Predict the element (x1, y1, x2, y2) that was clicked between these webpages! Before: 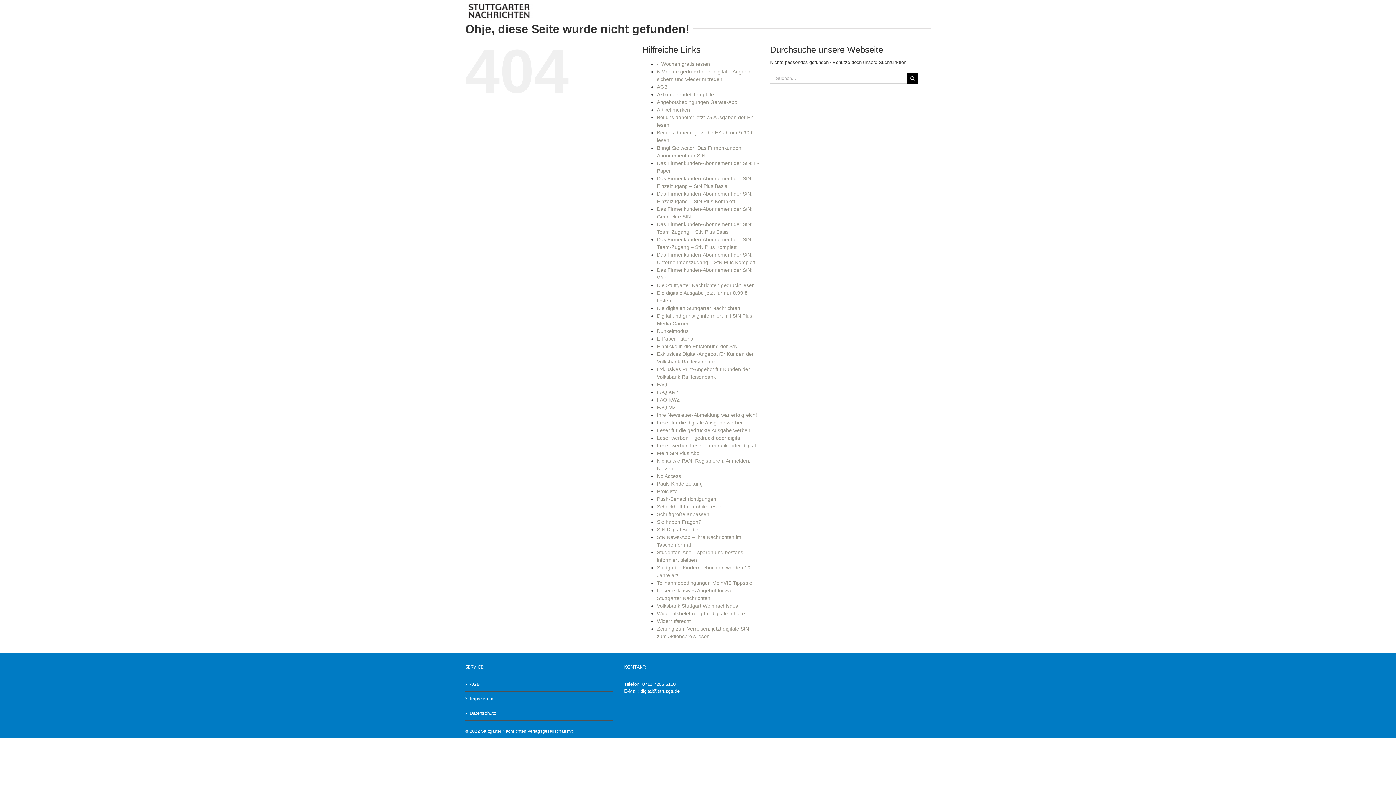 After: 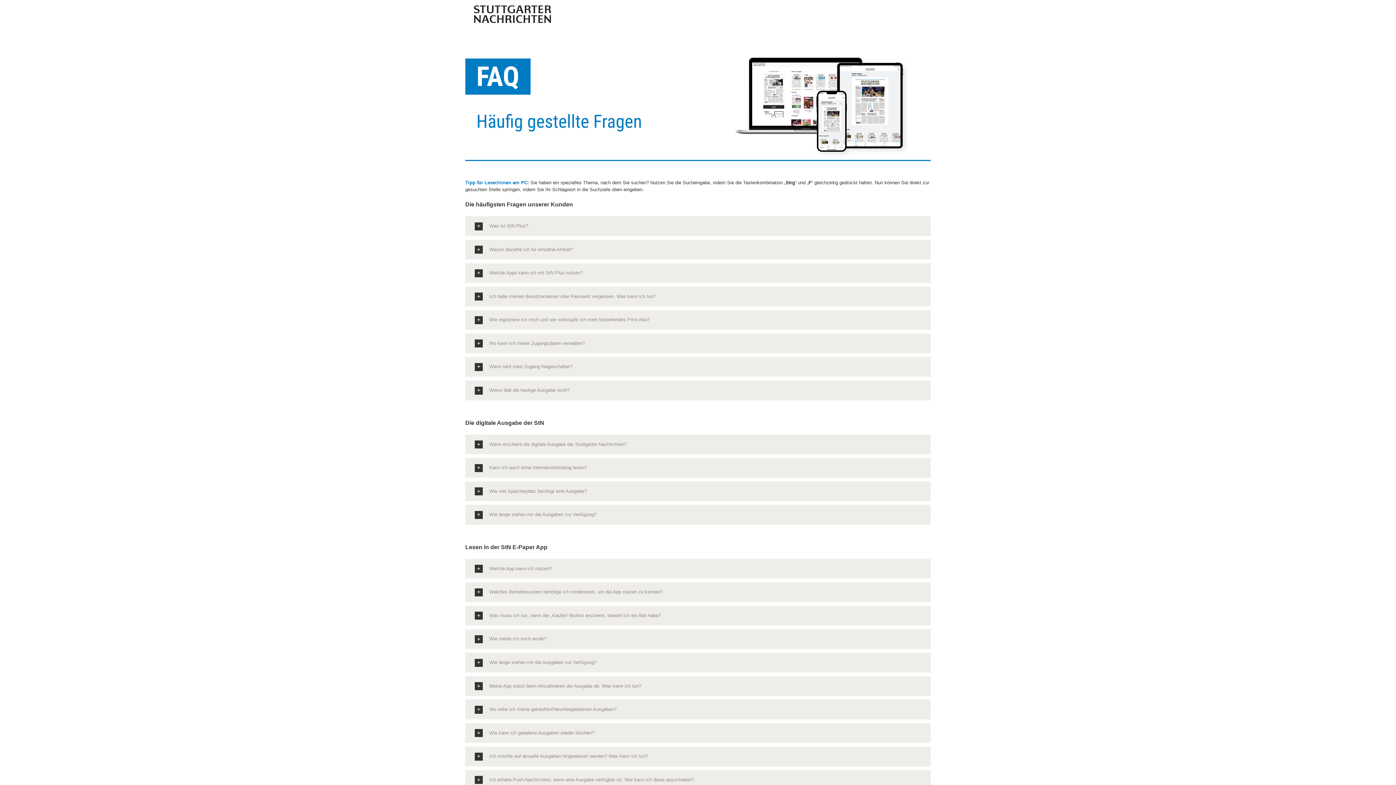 Action: label: FAQ bbox: (657, 381, 667, 387)